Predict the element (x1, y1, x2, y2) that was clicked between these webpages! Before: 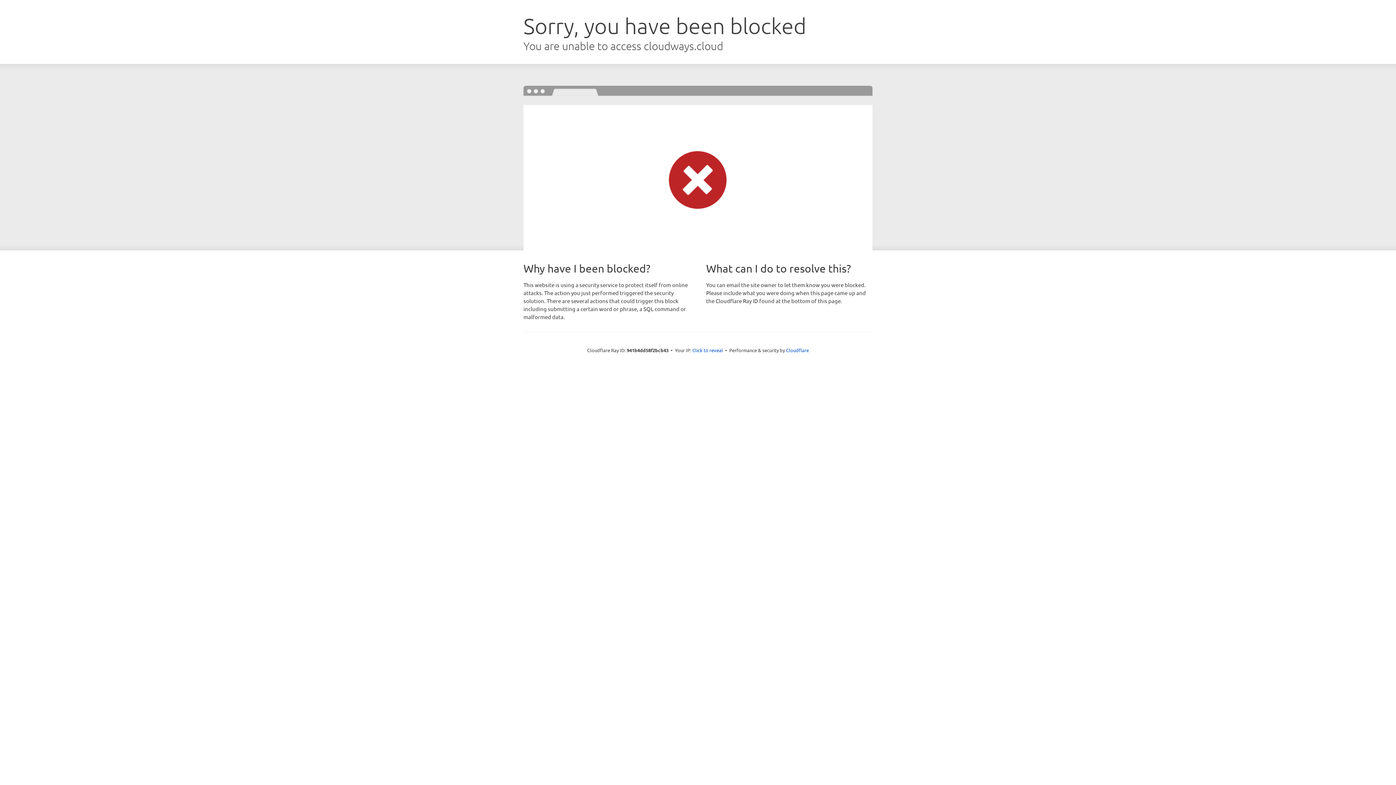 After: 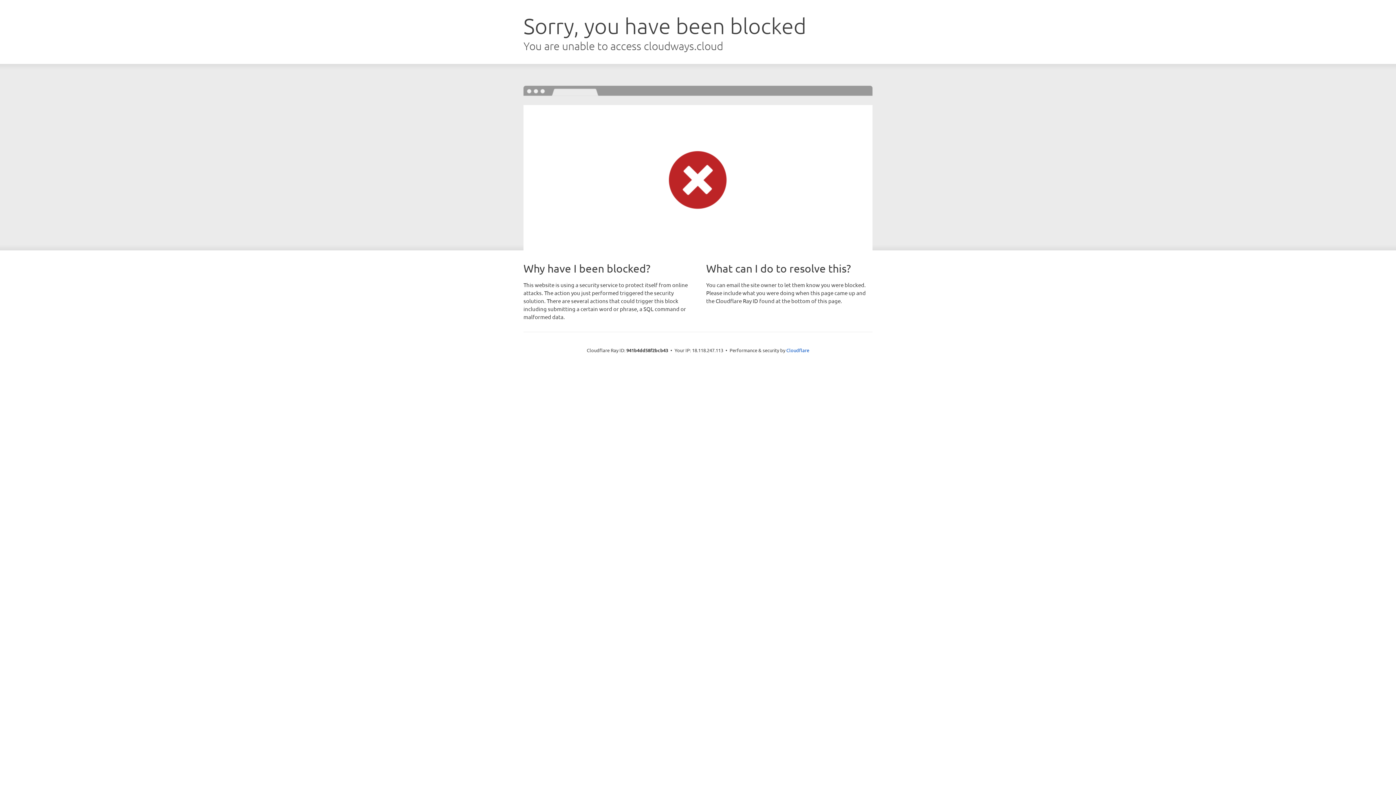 Action: label: Click to reveal bbox: (692, 346, 723, 353)